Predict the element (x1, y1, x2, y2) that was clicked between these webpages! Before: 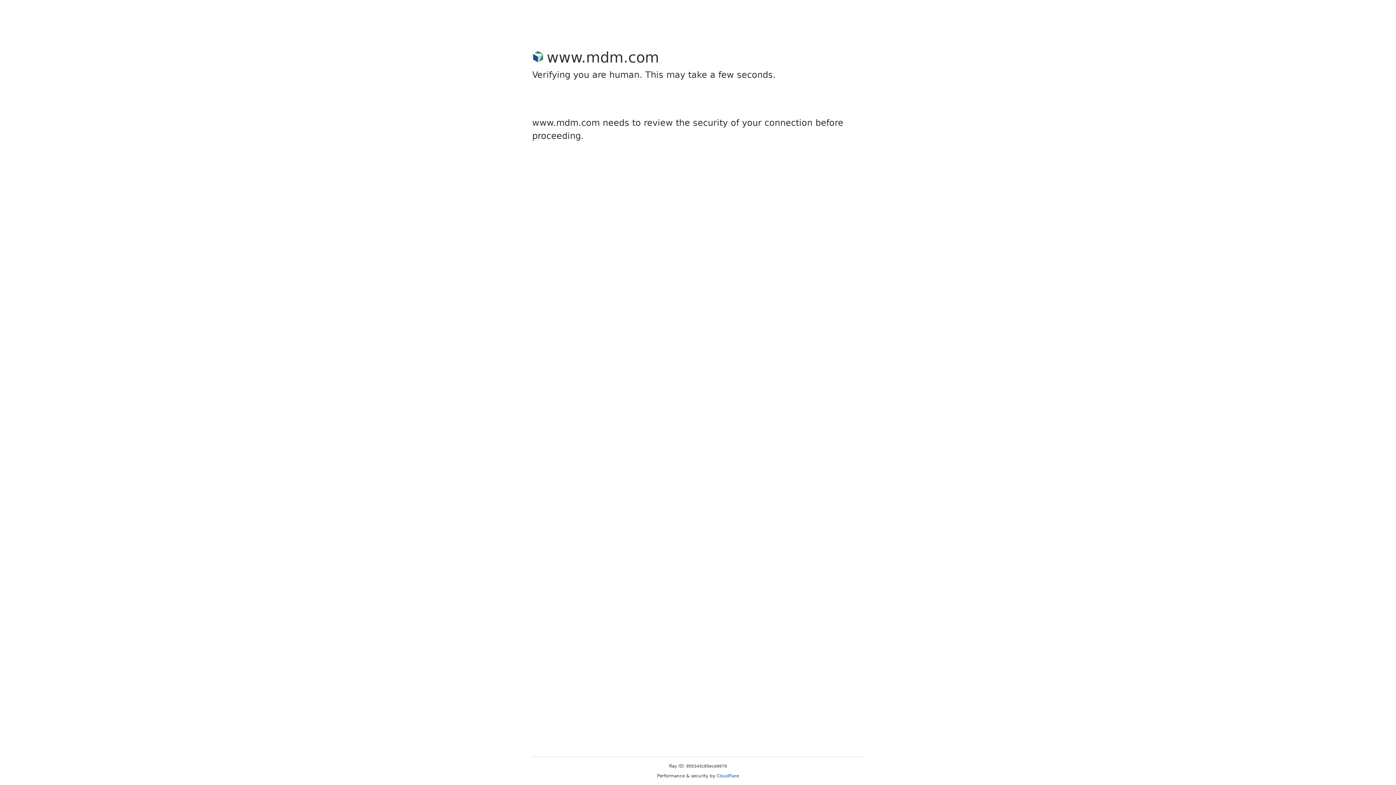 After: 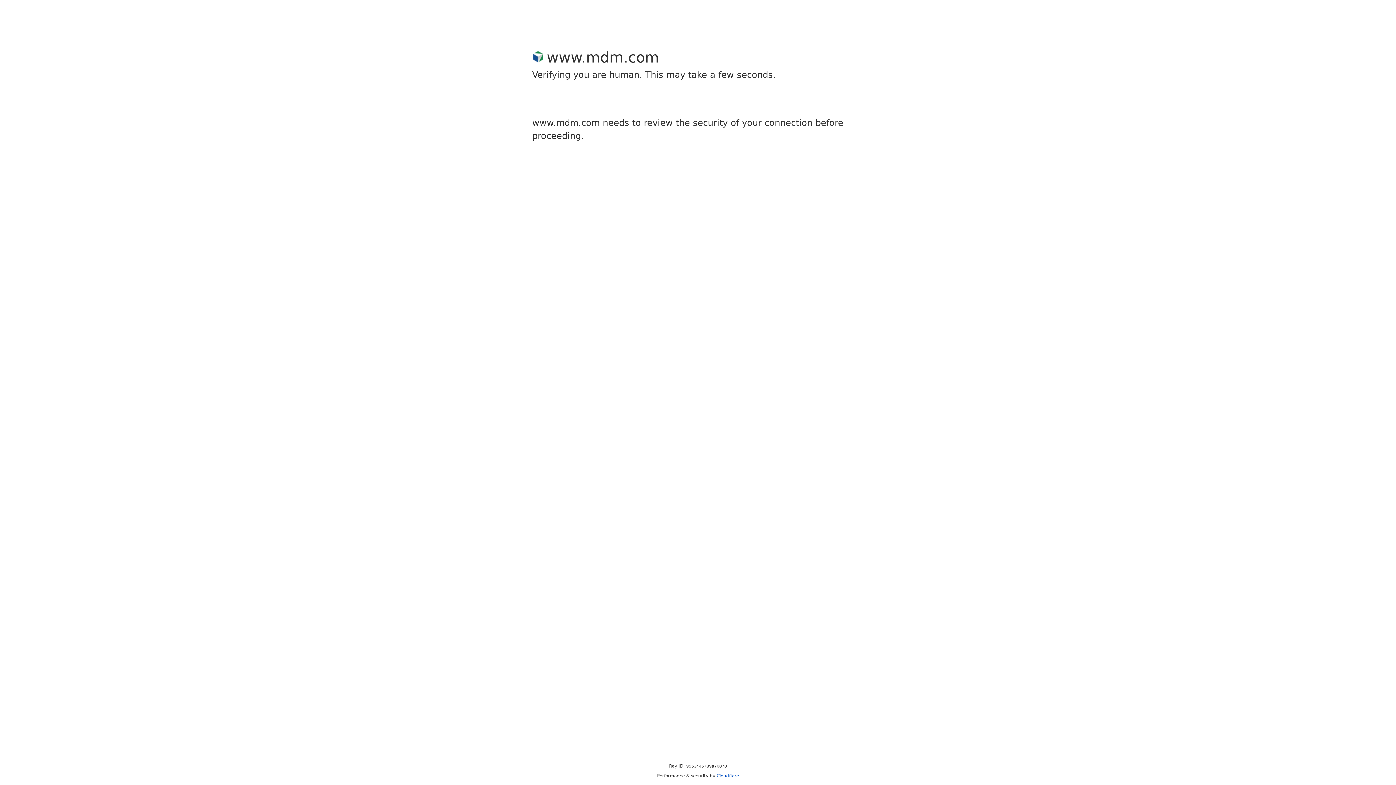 Action: label: Cloudflare bbox: (716, 773, 739, 778)